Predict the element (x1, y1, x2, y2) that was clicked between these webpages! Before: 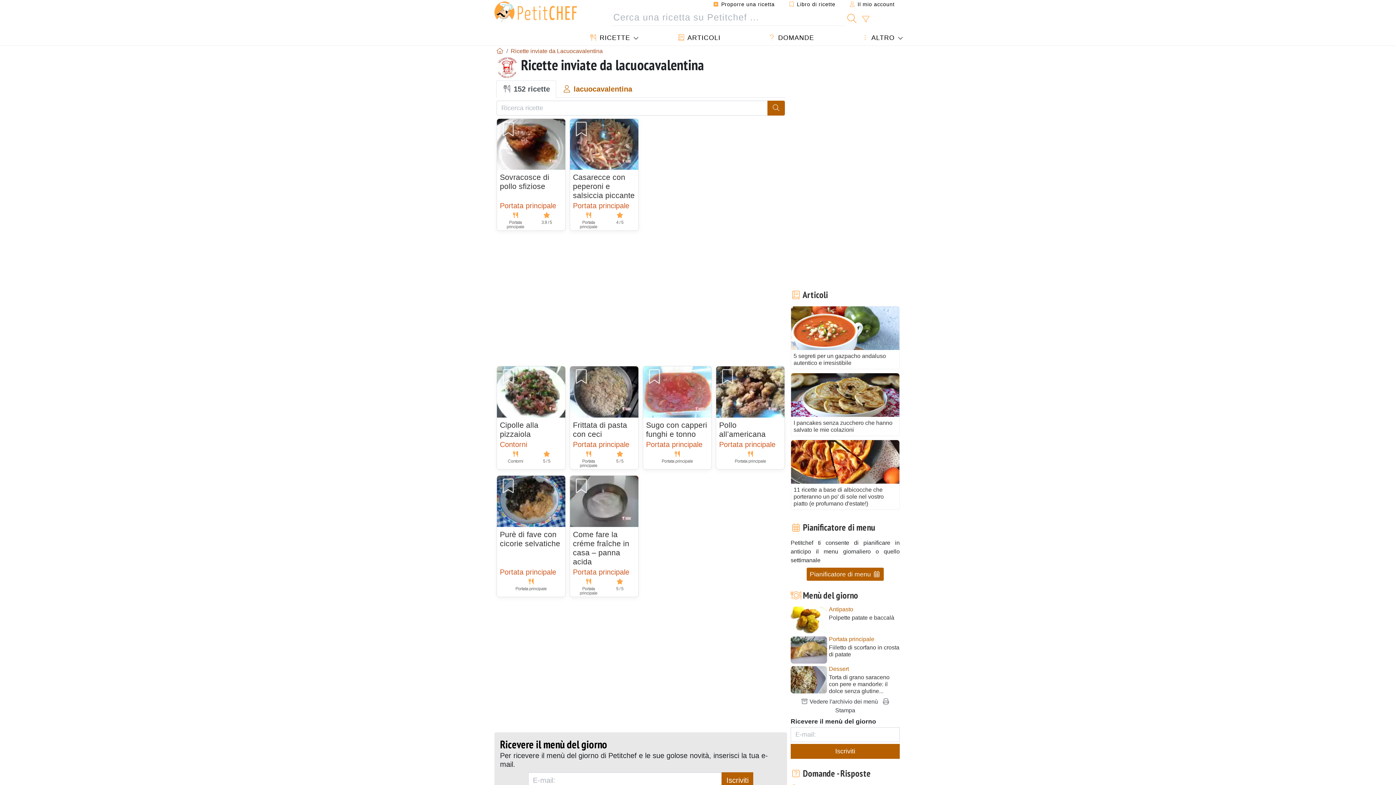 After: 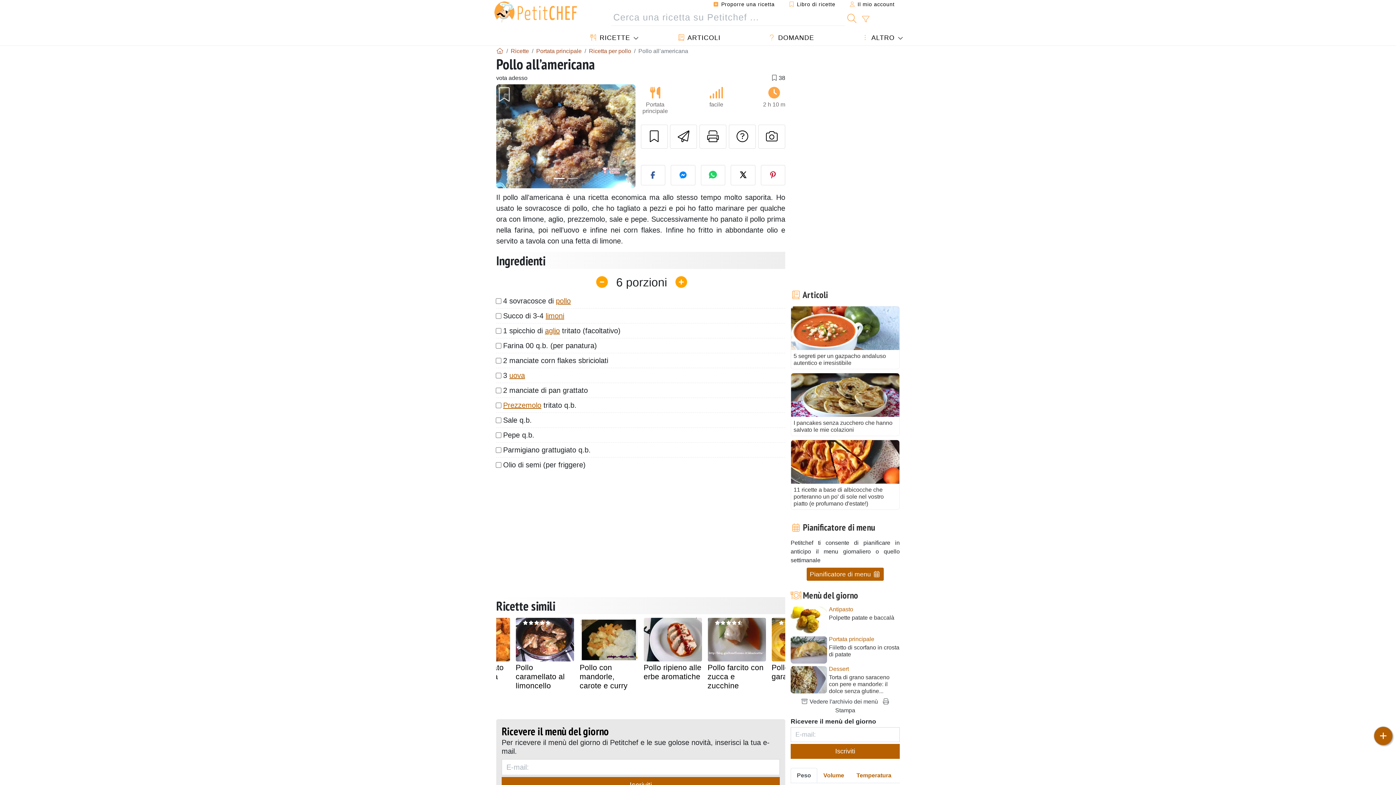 Action: label: Pollo all’americana bbox: (719, 420, 781, 439)